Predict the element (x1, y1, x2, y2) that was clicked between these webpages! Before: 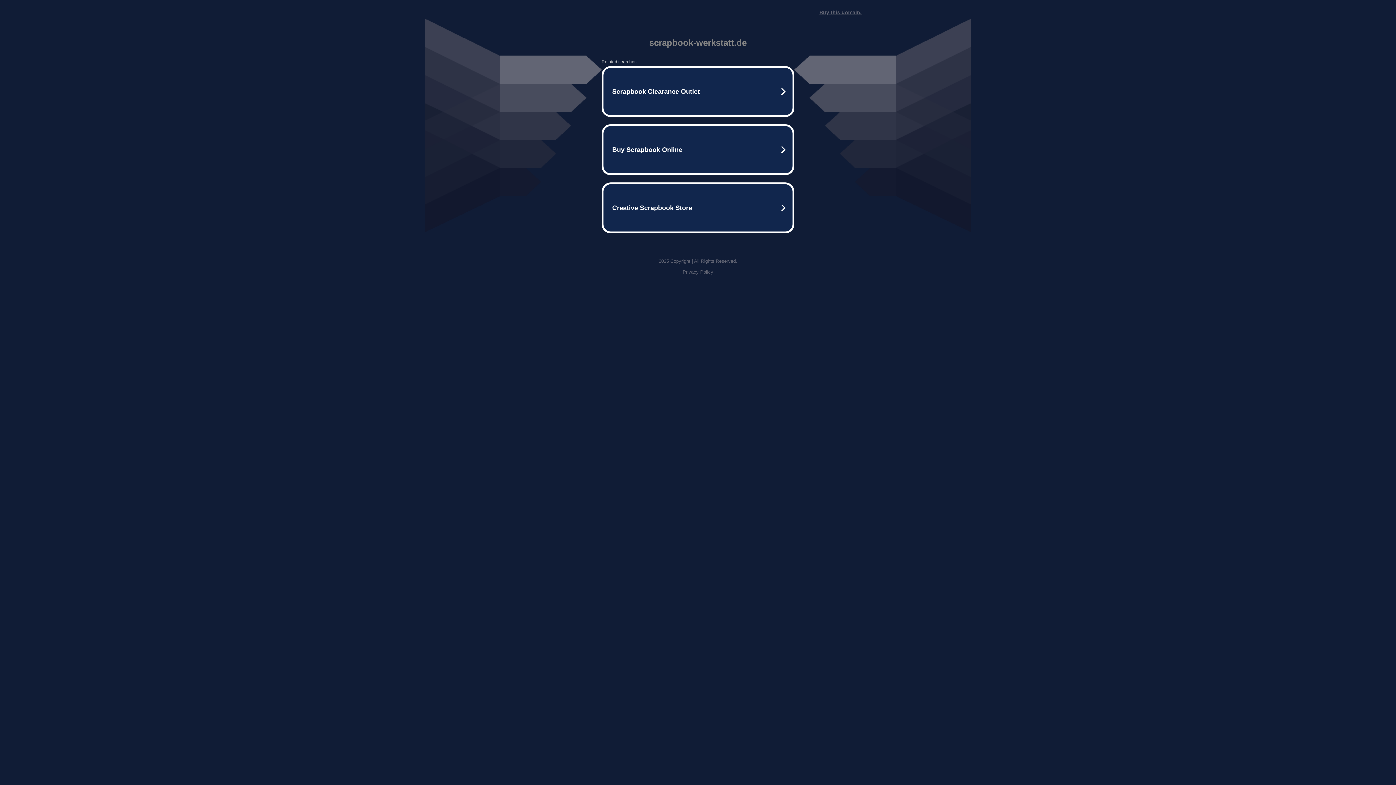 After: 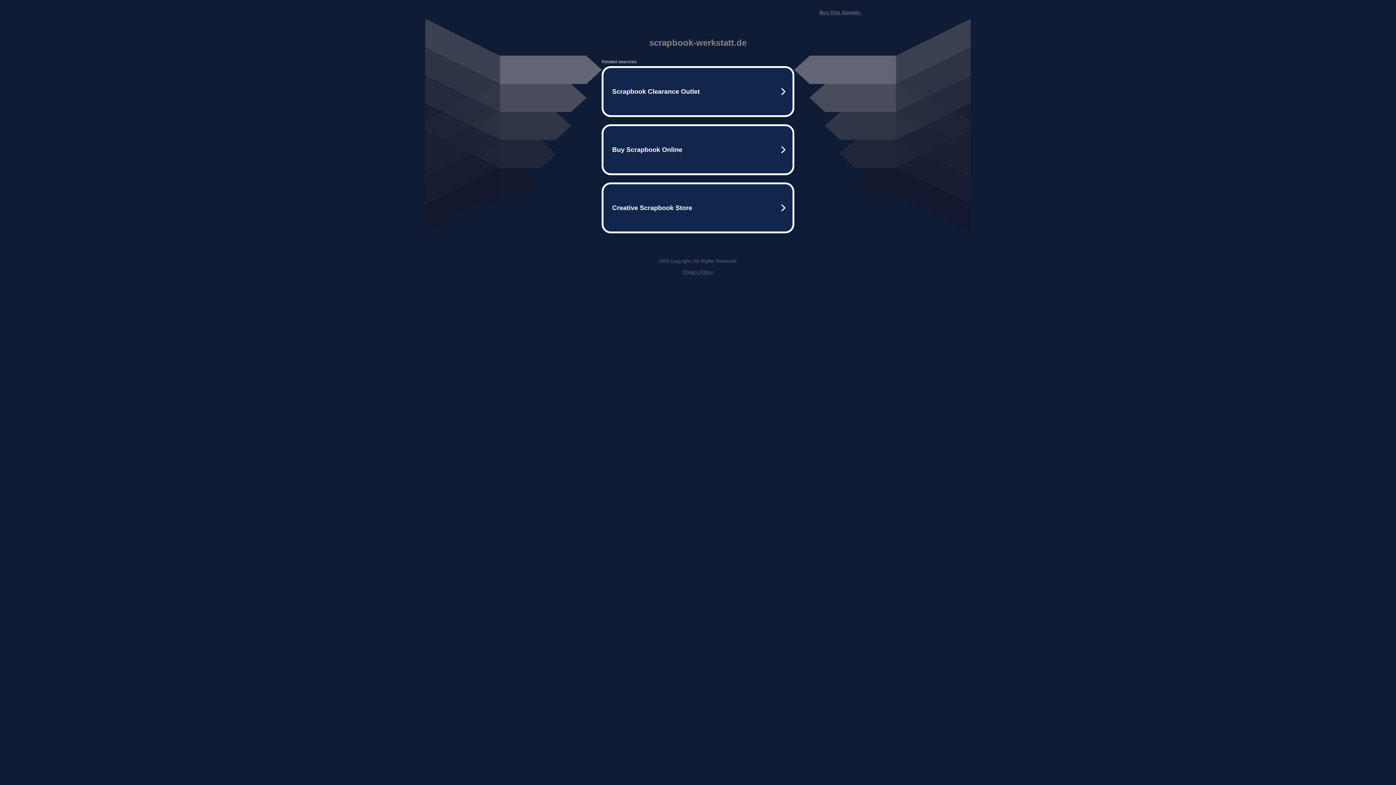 Action: label: Privacy Policy bbox: (682, 269, 713, 274)